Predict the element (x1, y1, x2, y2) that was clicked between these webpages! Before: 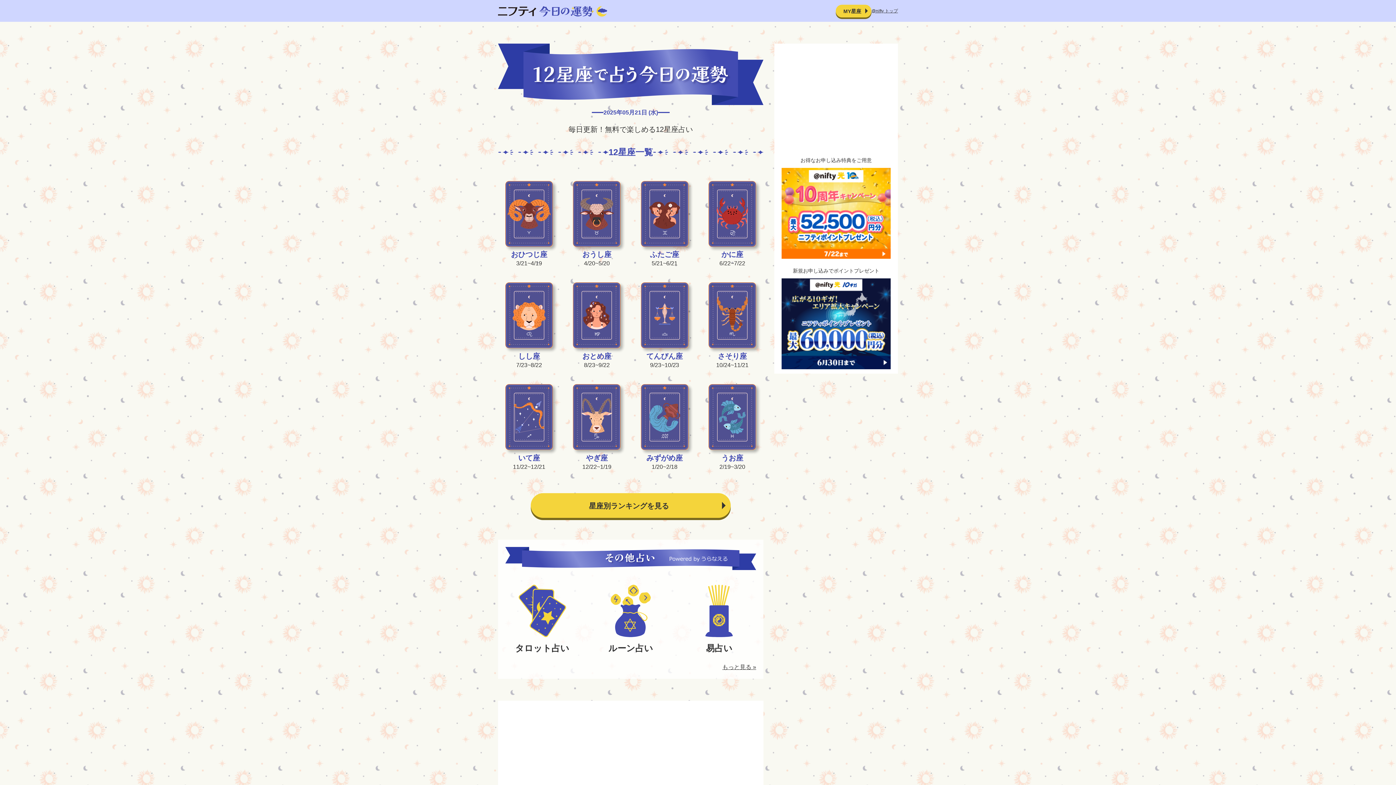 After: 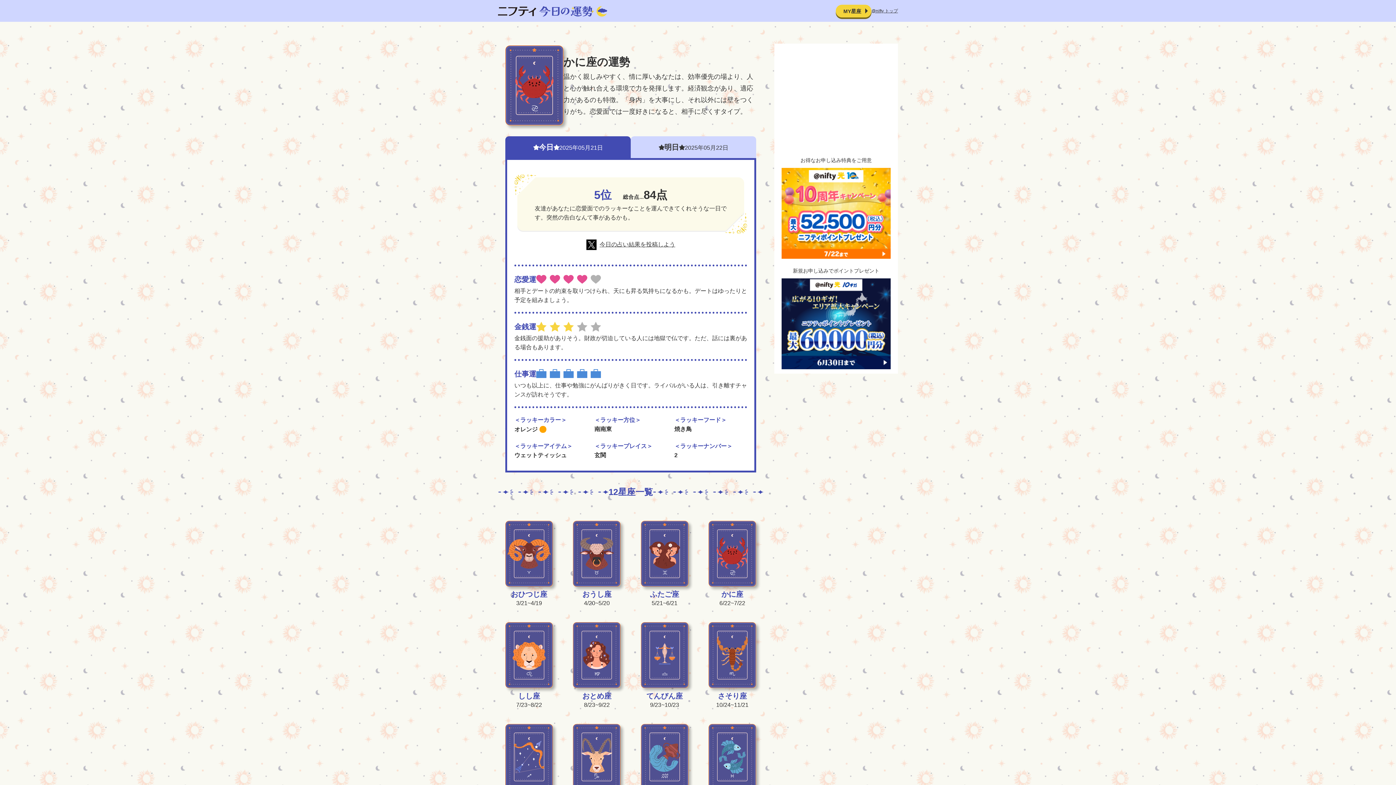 Action: bbox: (708, 181, 756, 268) label: かに座

6/22~7/22